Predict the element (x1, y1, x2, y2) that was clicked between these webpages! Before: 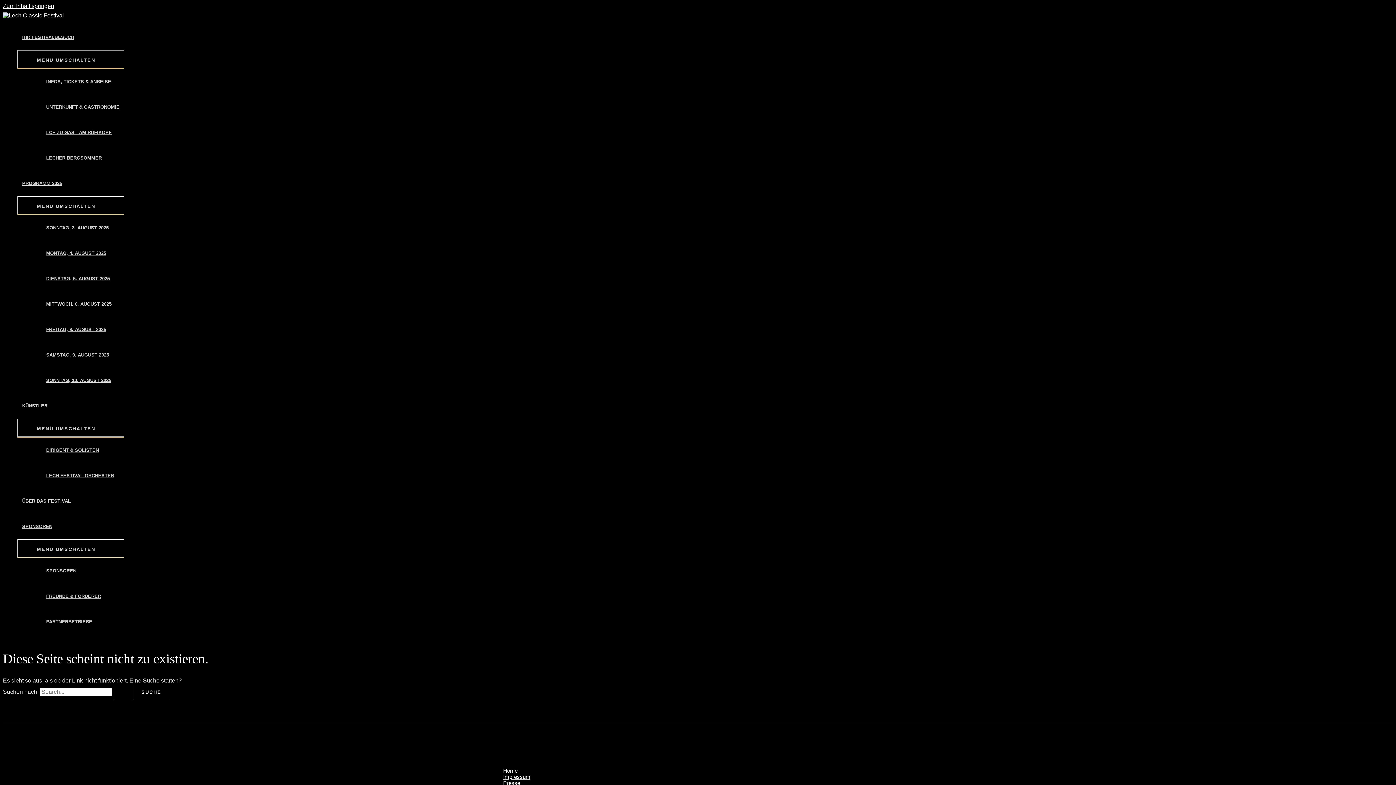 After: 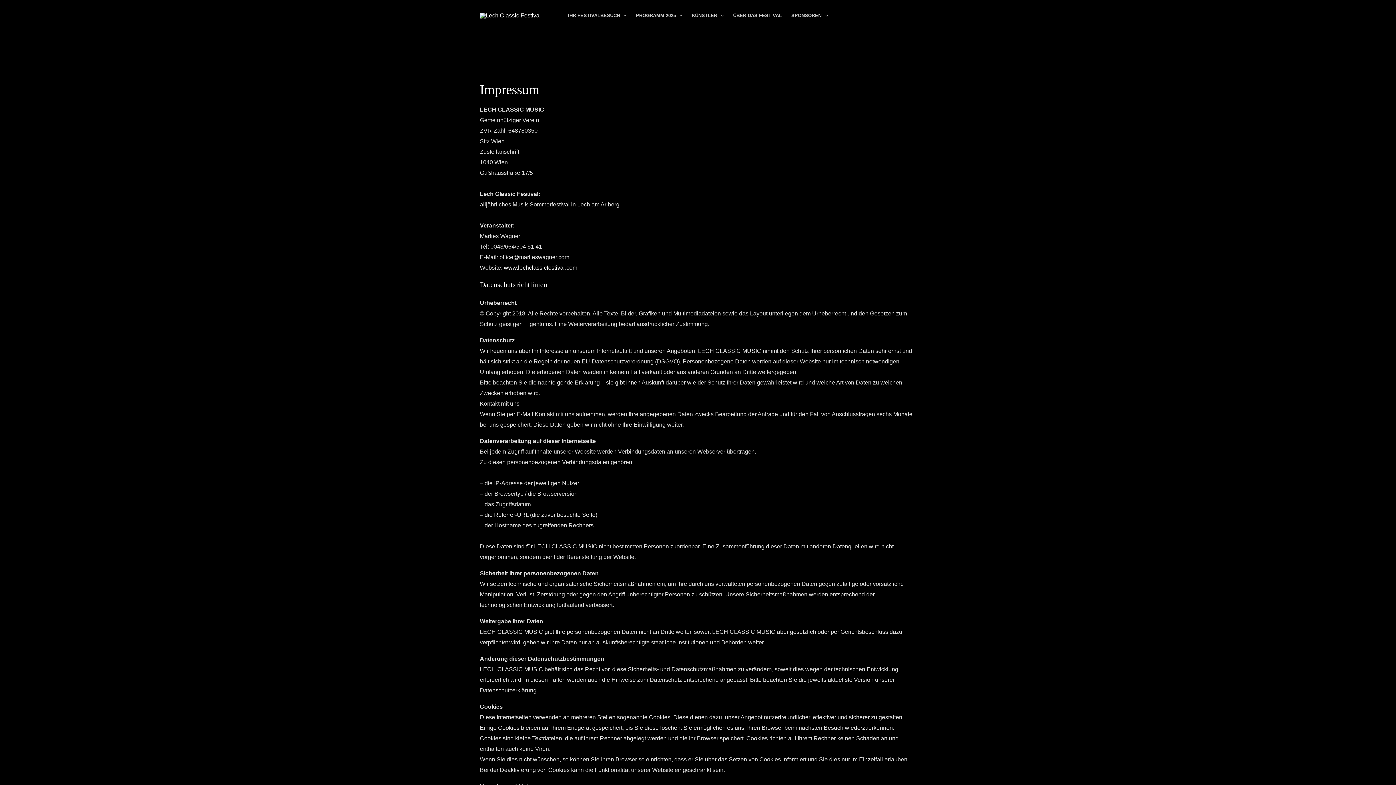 Action: bbox: (494, 774, 916, 780) label: Impressum